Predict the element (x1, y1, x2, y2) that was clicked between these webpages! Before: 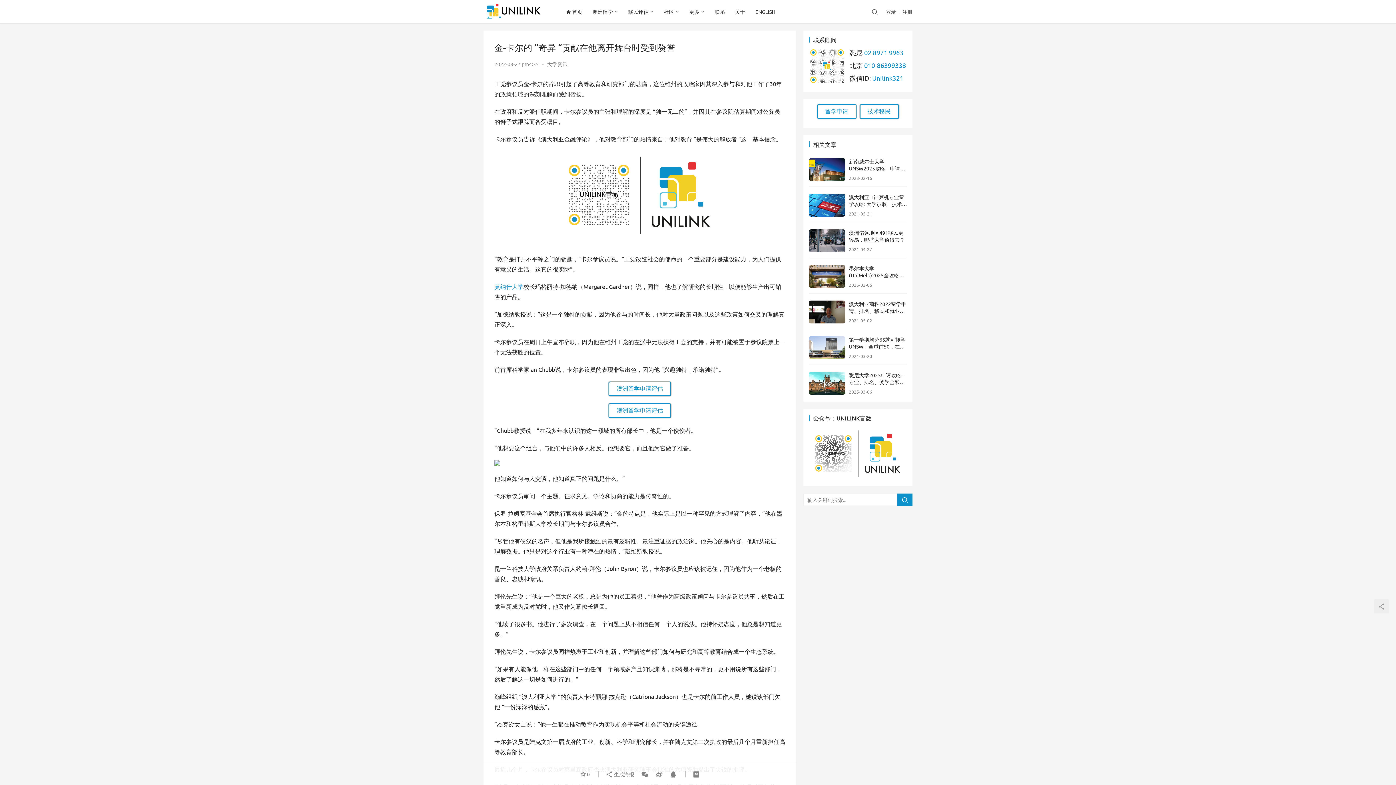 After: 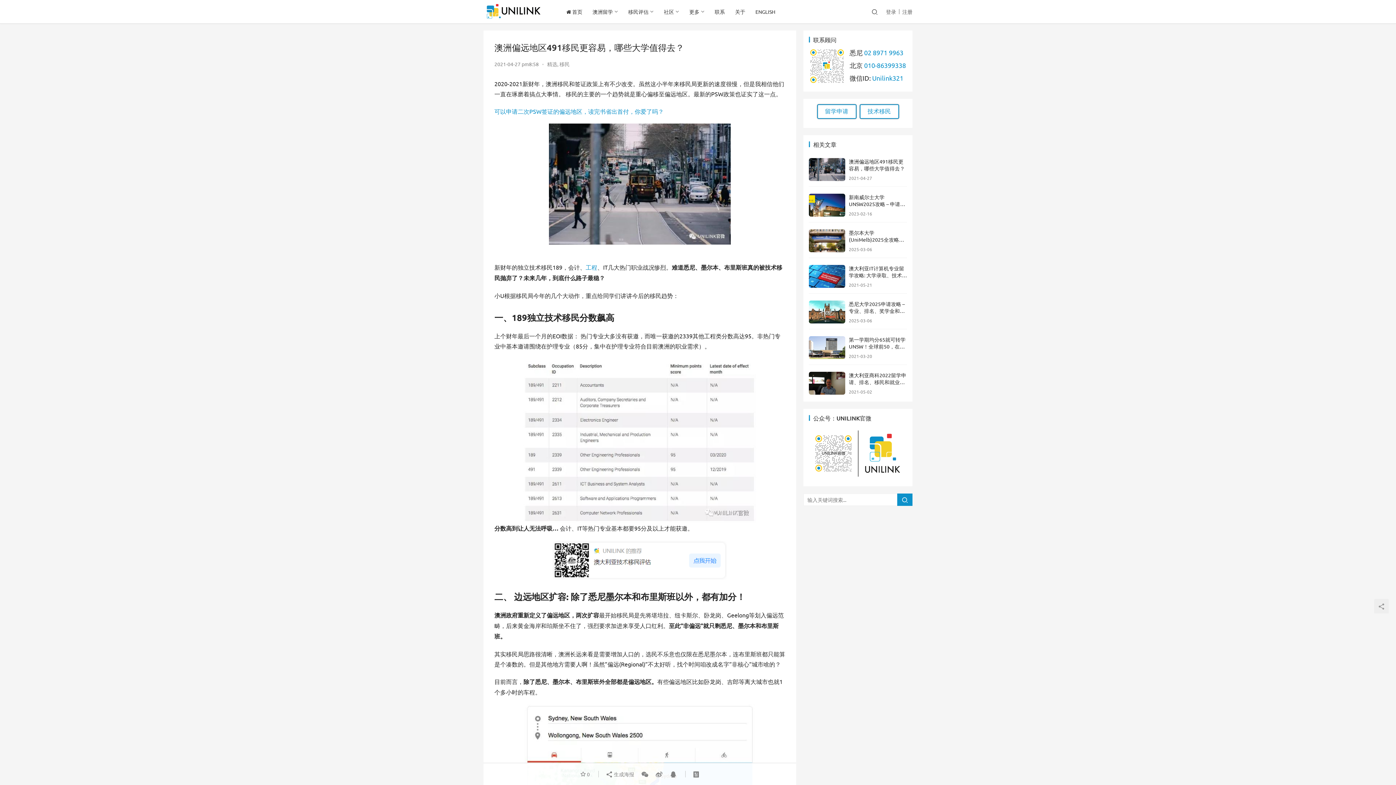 Action: bbox: (809, 229, 845, 236)